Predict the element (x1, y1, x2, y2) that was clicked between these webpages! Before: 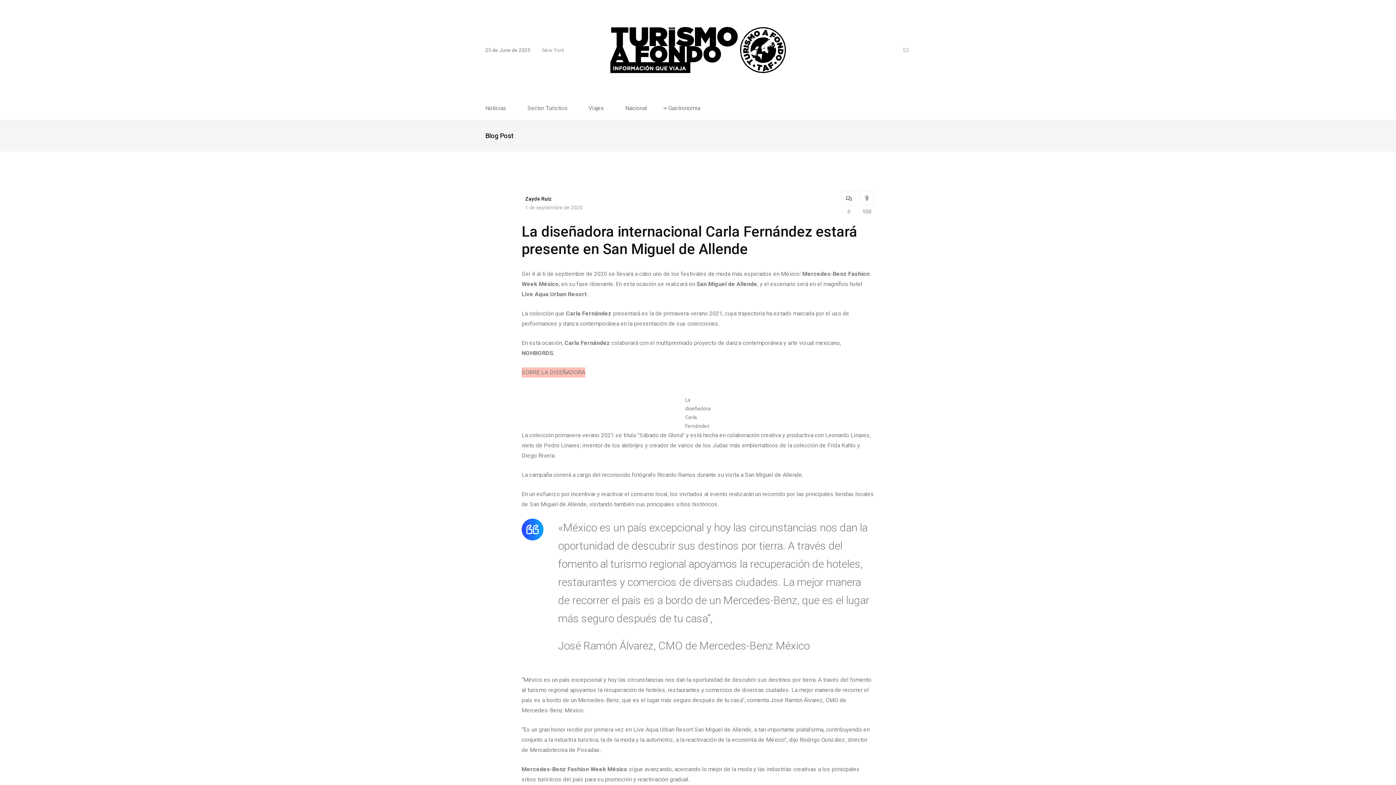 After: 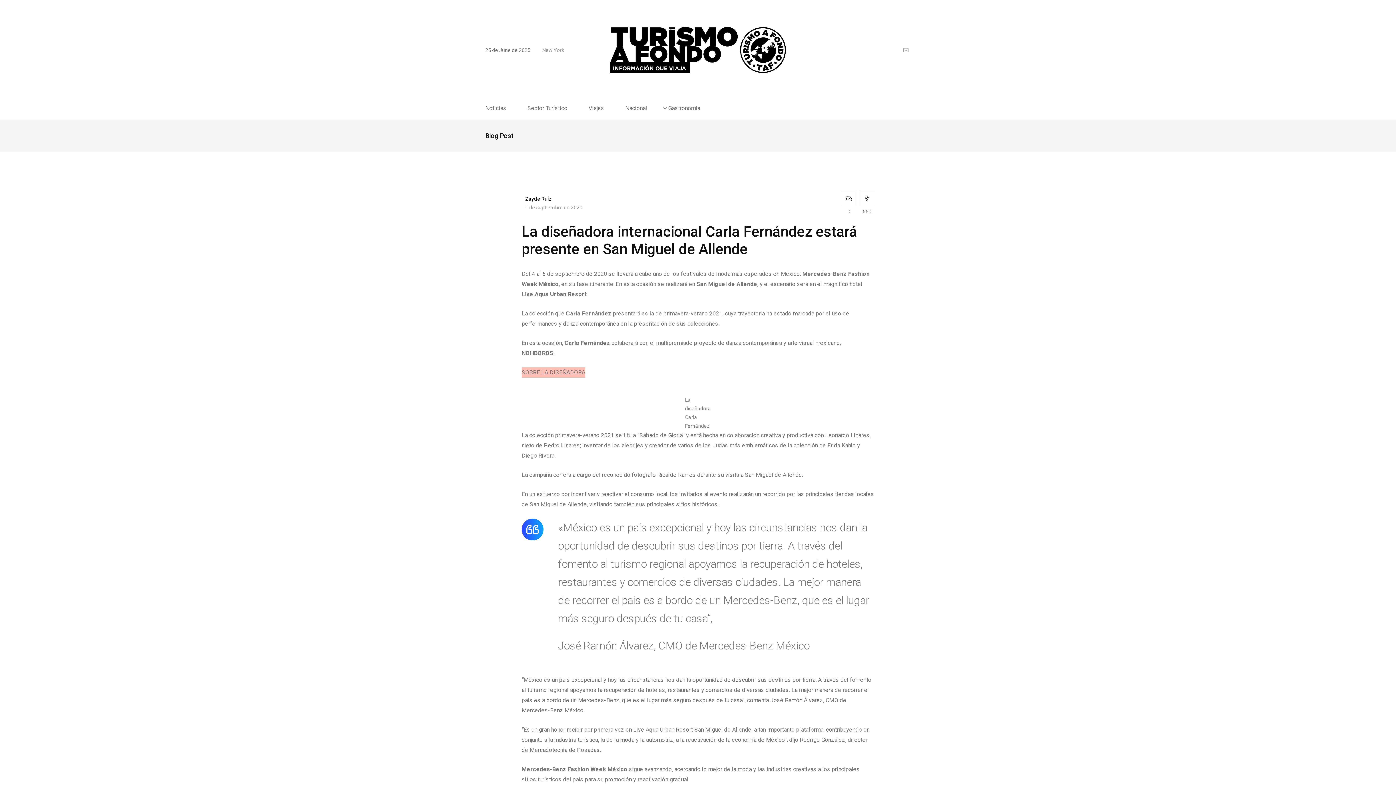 Action: label:   bbox: (903, 45, 910, 54)